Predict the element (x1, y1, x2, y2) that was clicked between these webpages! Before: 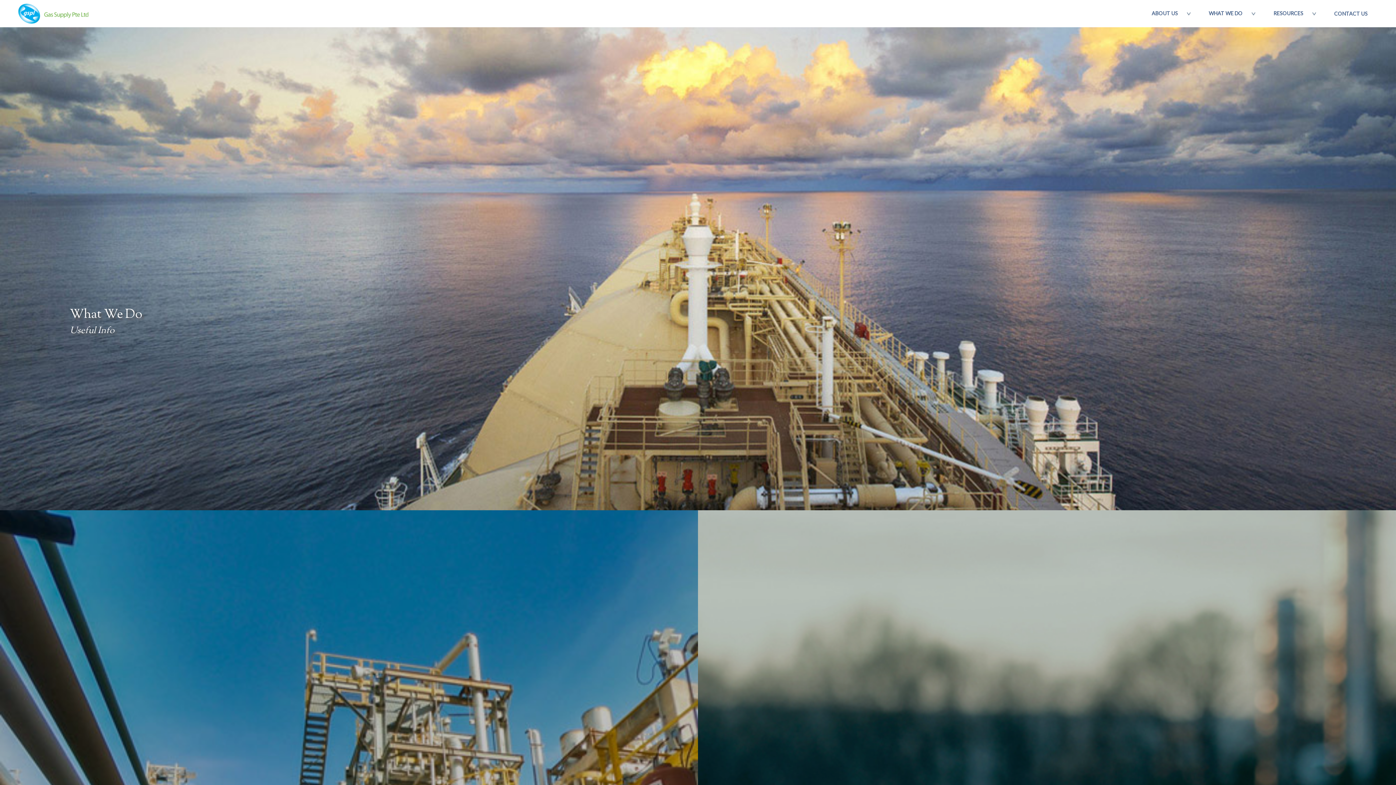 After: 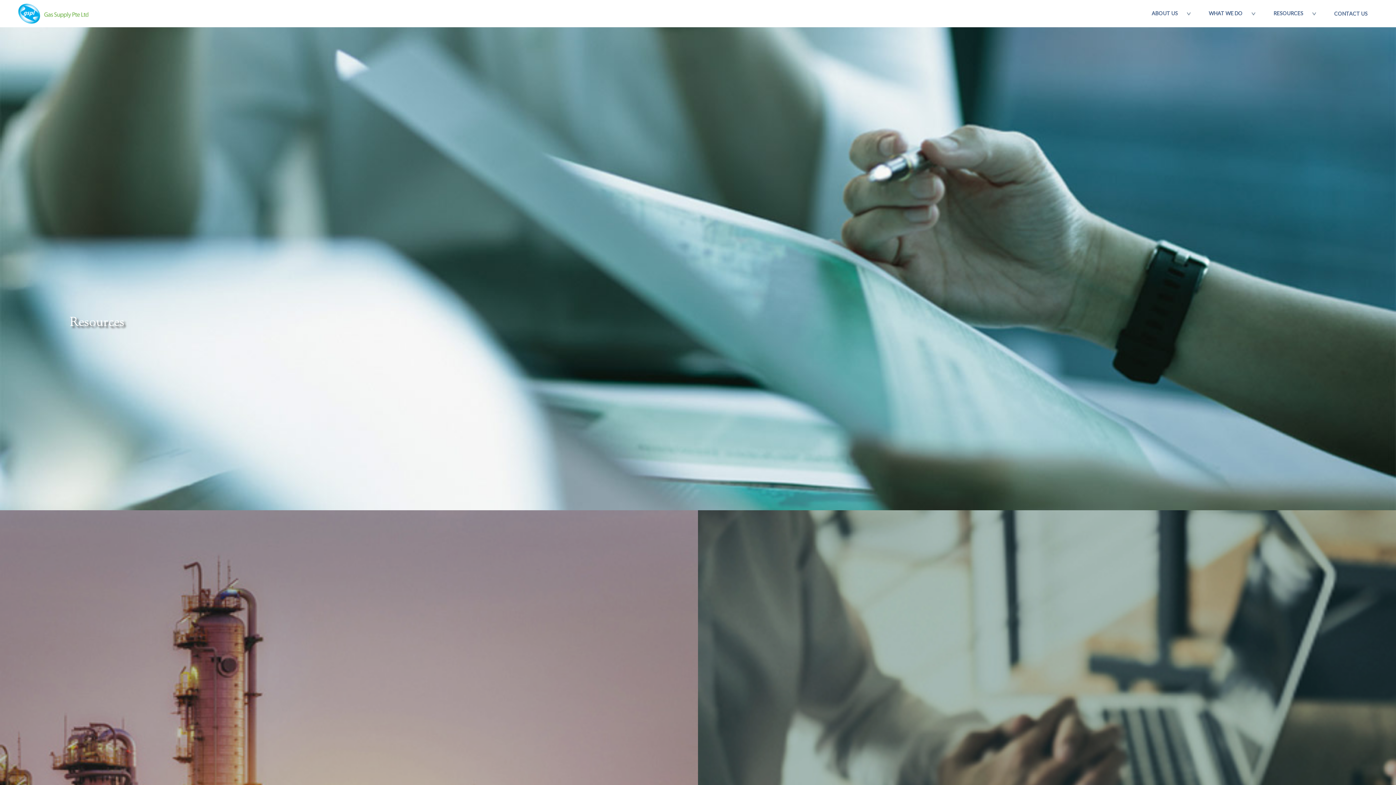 Action: label: RESOURCES bbox: (1262, 0, 1309, 27)